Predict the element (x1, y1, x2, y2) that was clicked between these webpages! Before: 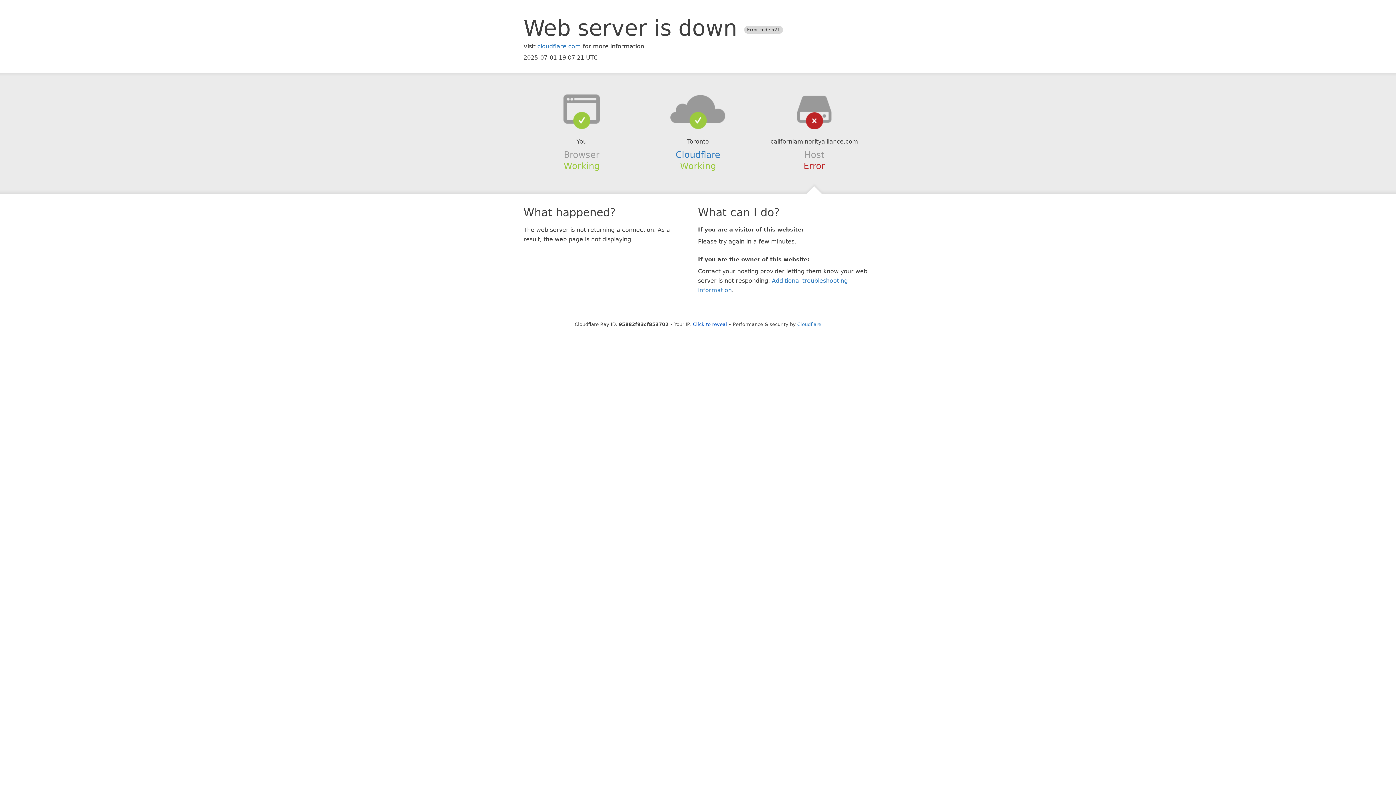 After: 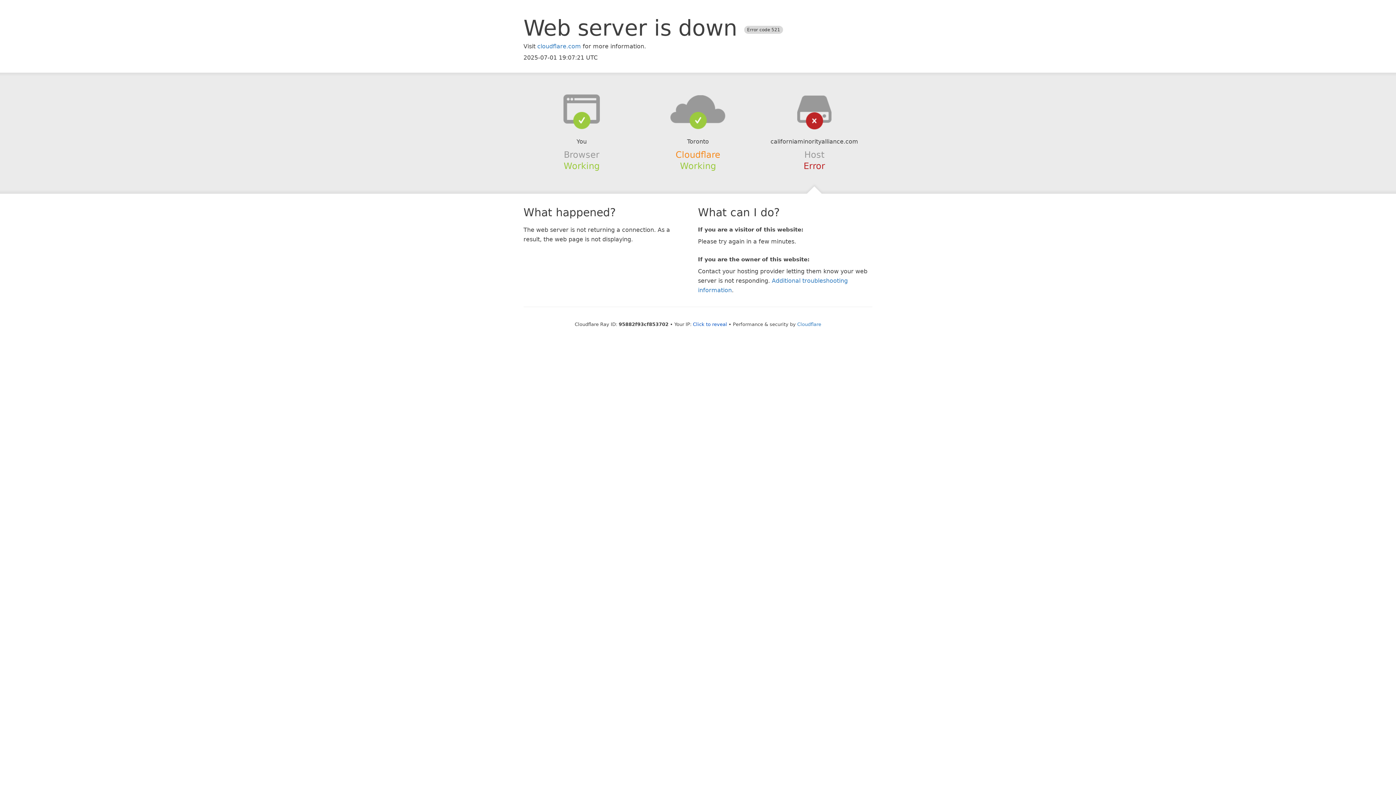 Action: label: Cloudflare bbox: (675, 149, 720, 159)